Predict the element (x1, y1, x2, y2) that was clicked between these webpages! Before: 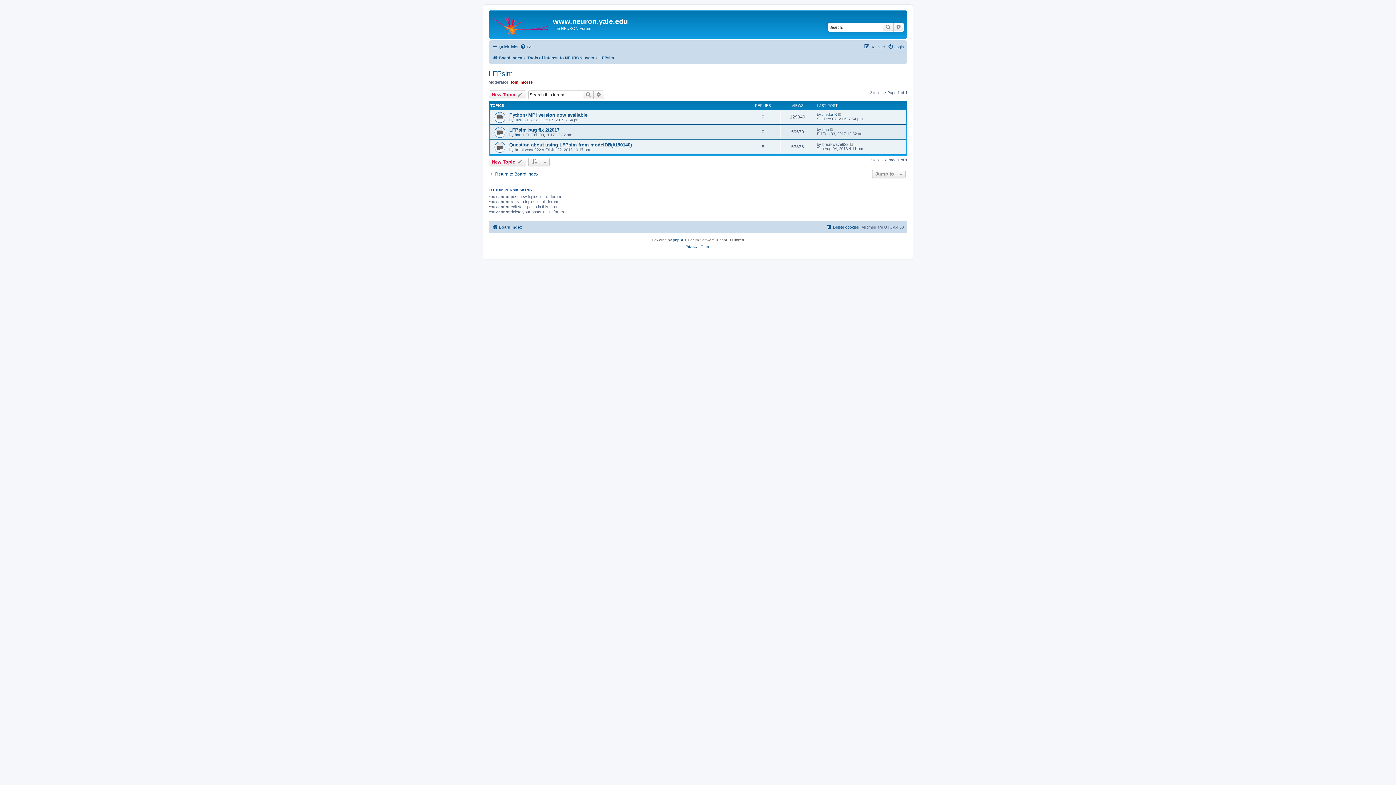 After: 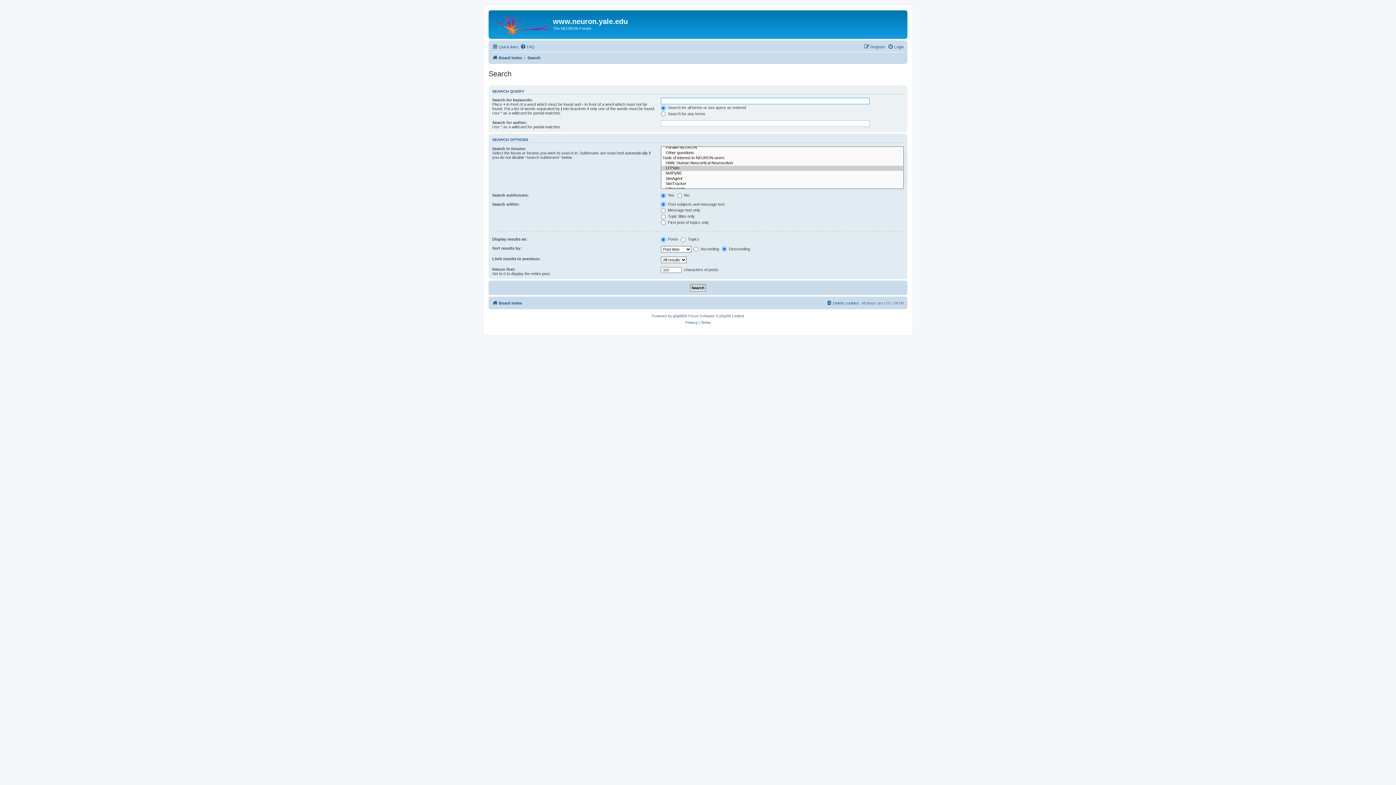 Action: label: Advanced search bbox: (593, 90, 604, 99)